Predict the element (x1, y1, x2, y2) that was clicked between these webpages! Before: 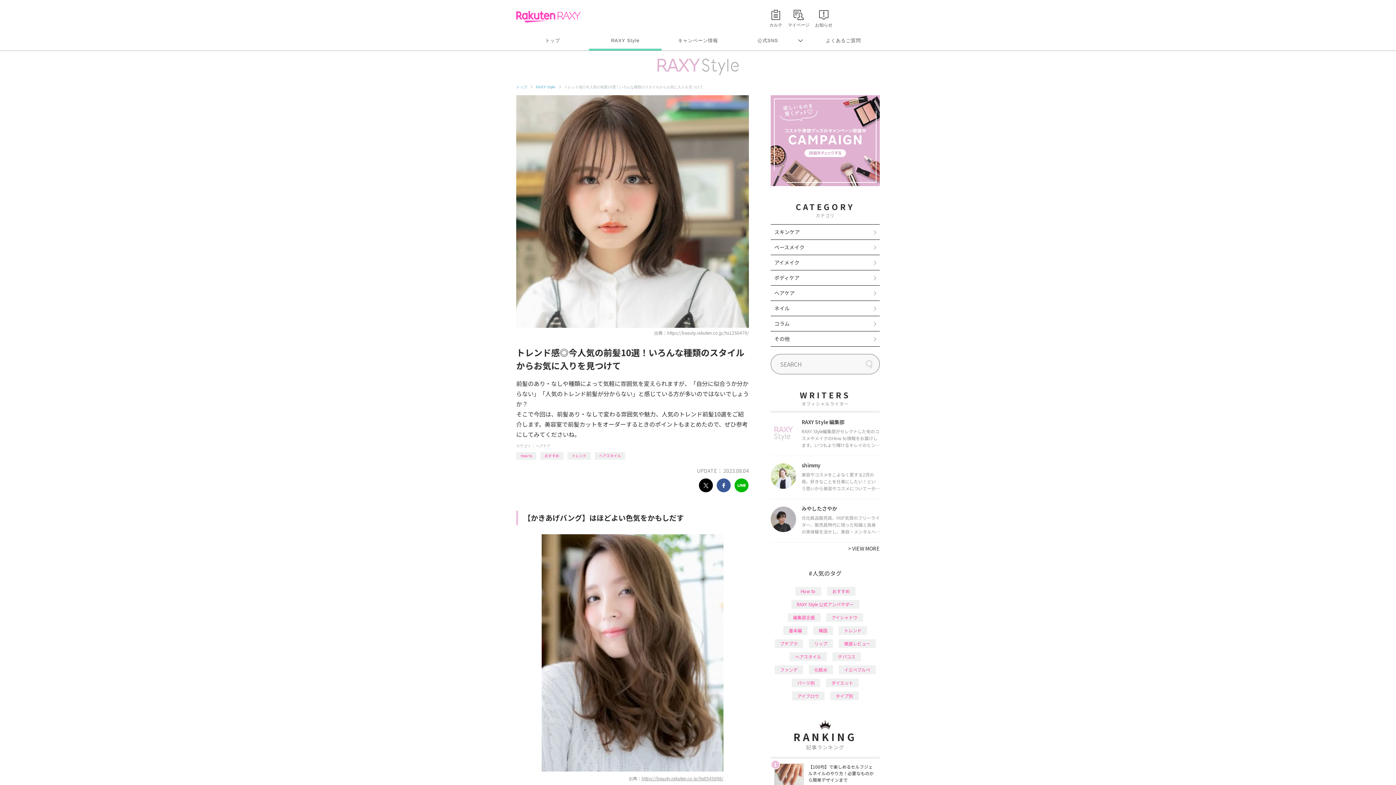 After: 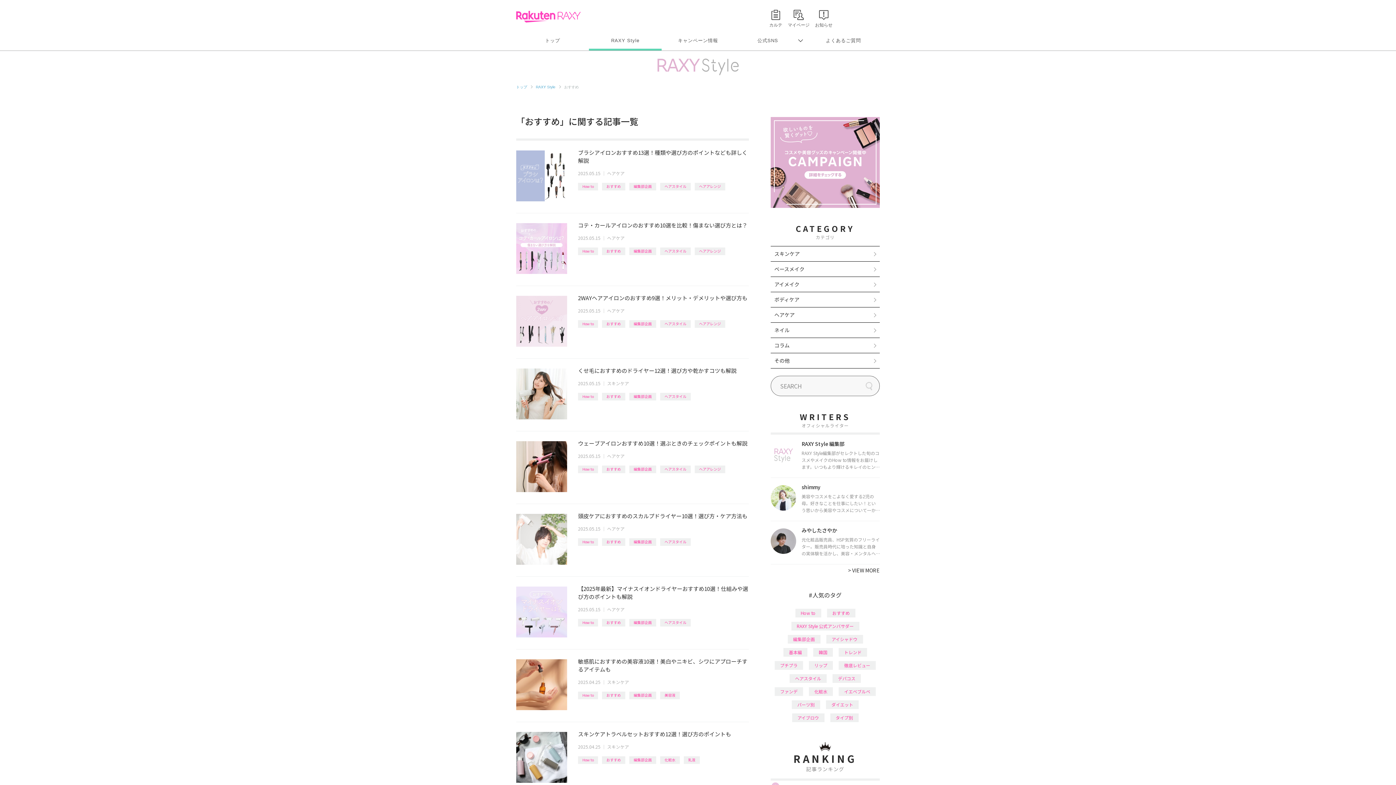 Action: bbox: (827, 587, 855, 596) label: おすすめ